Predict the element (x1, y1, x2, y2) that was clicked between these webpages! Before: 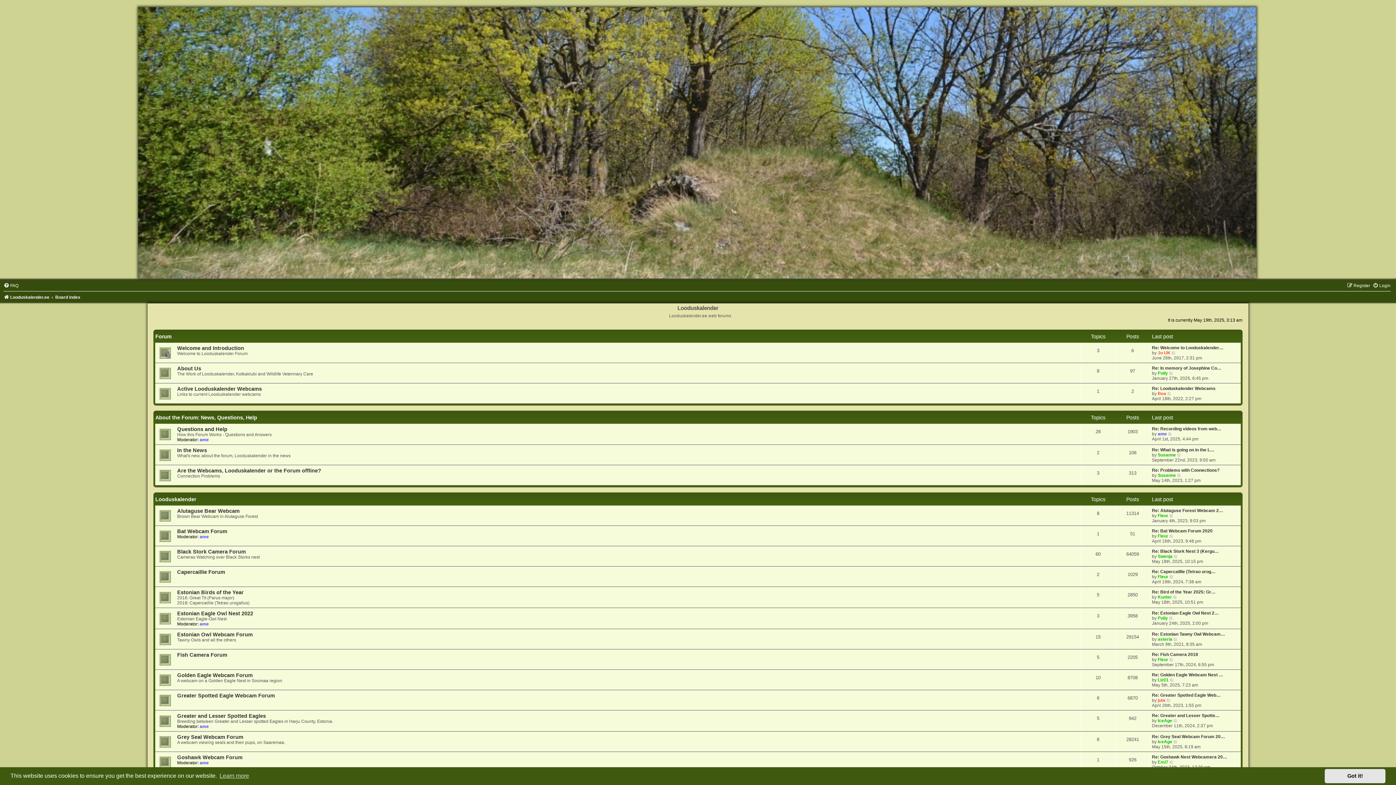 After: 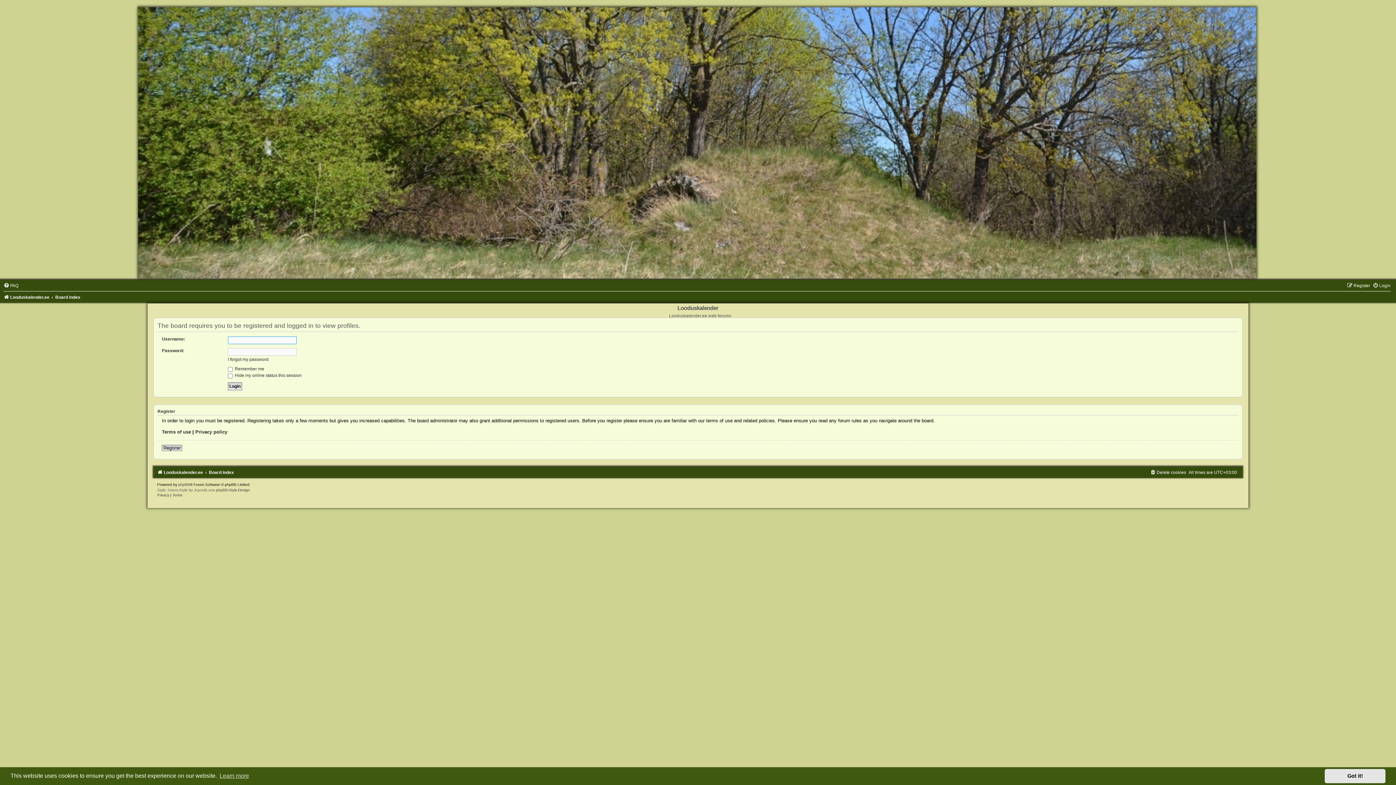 Action: label: Fleur bbox: (1158, 574, 1168, 579)